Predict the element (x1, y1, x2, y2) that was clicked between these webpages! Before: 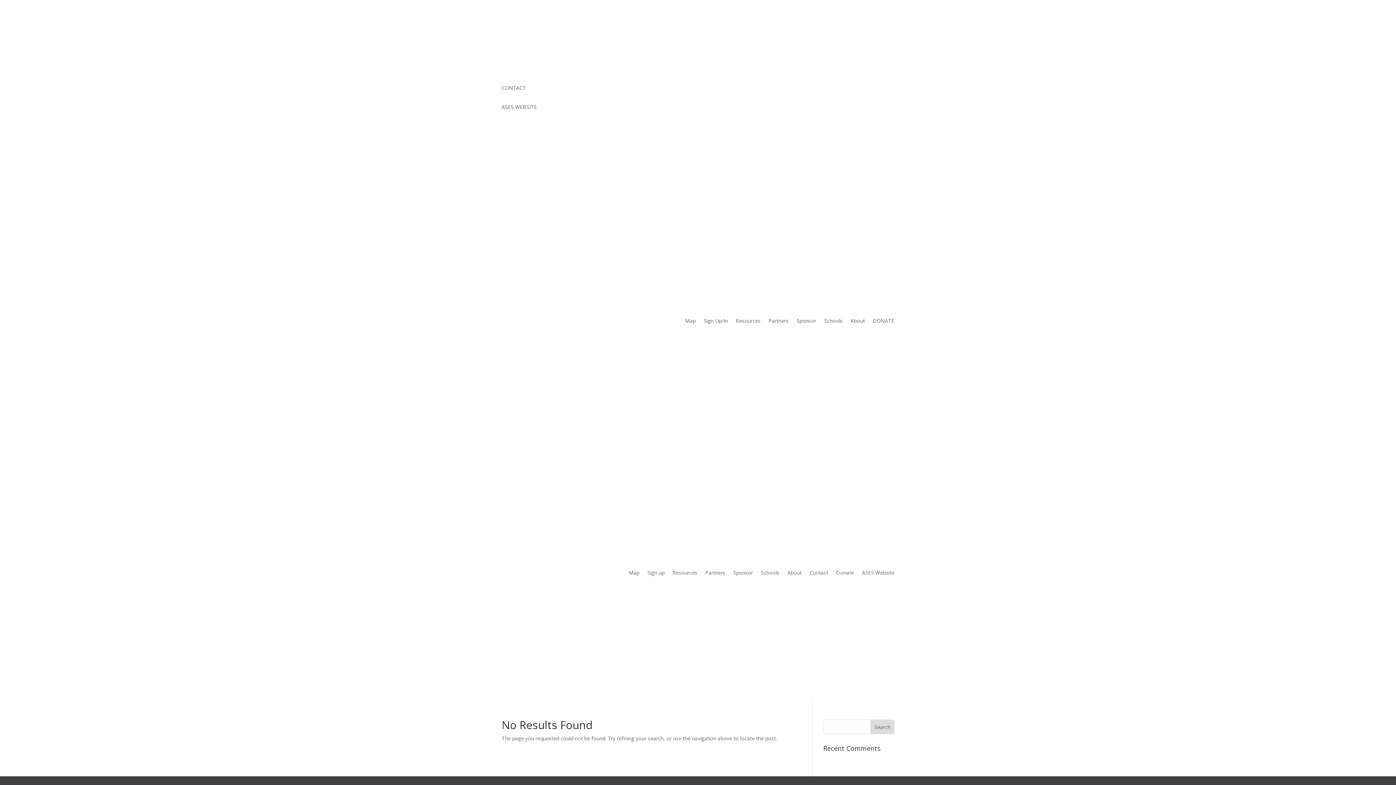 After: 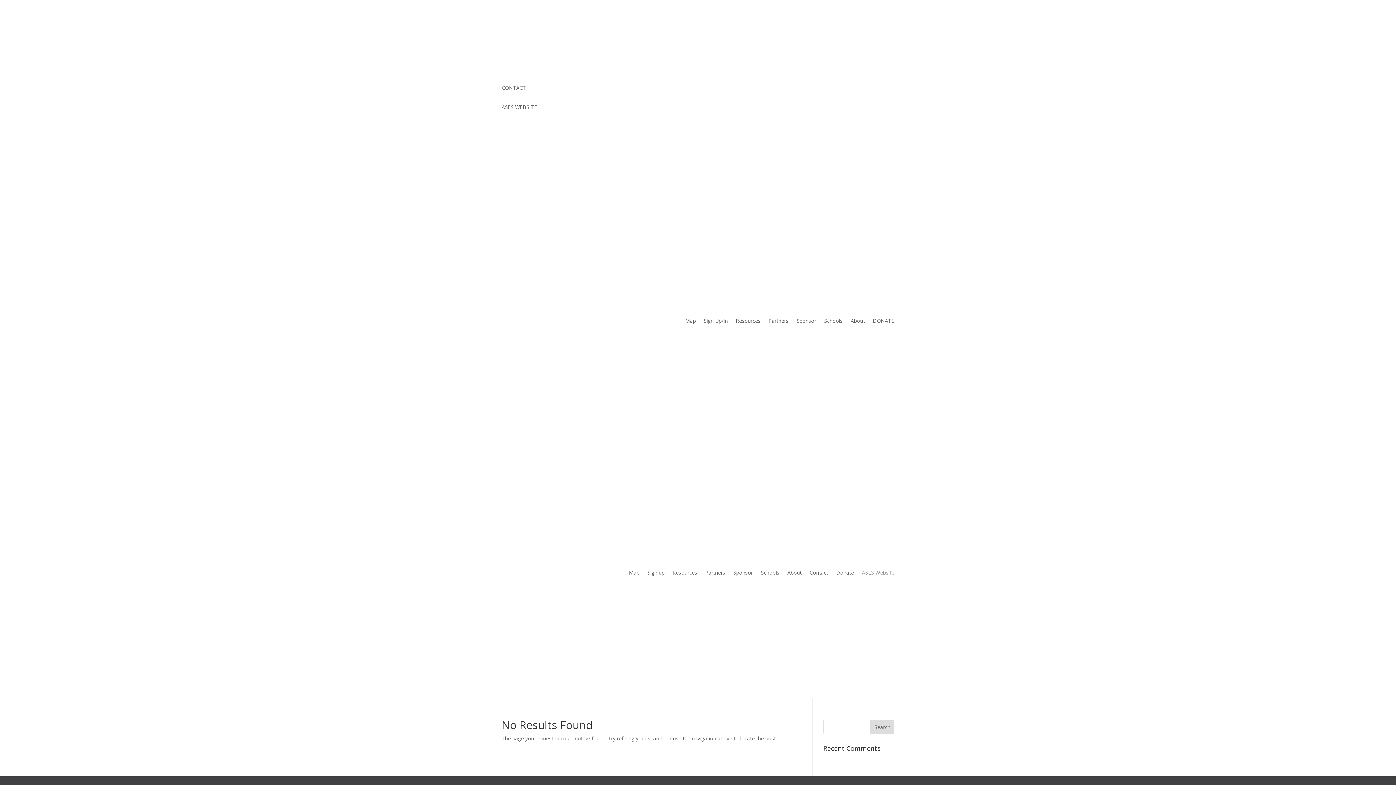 Action: label: ASES Website bbox: (862, 530, 894, 615)